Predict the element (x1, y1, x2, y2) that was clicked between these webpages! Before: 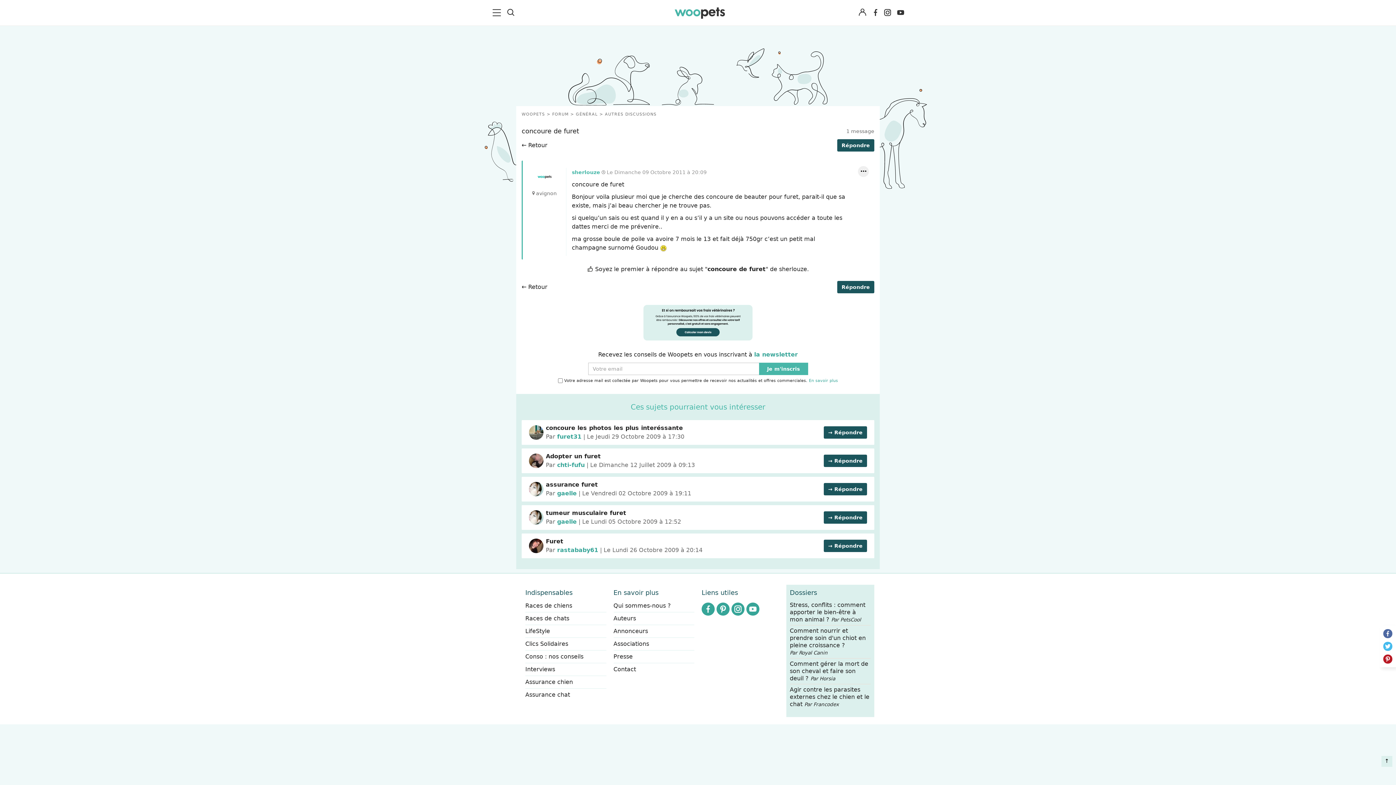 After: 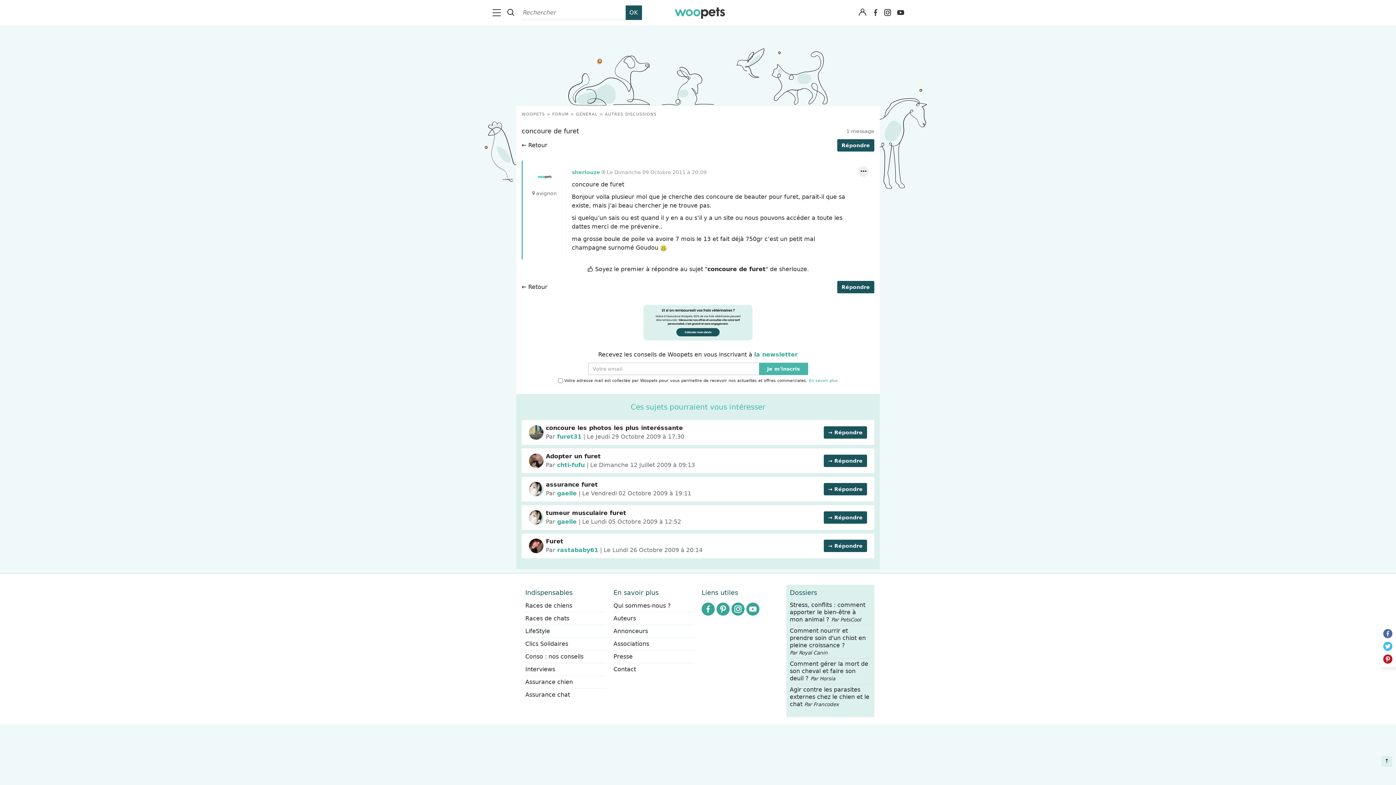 Action: label: Recherche bbox: (507, 0, 514, 25)